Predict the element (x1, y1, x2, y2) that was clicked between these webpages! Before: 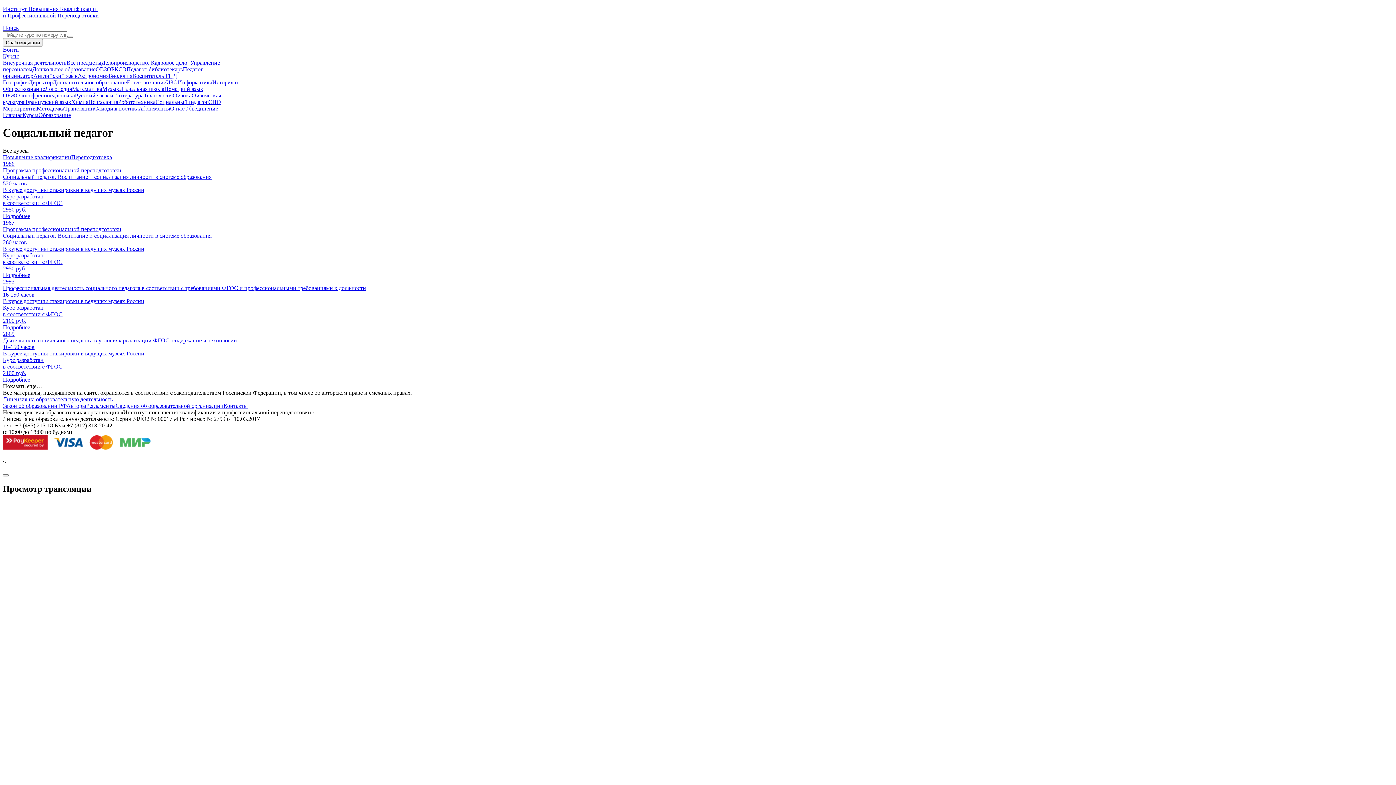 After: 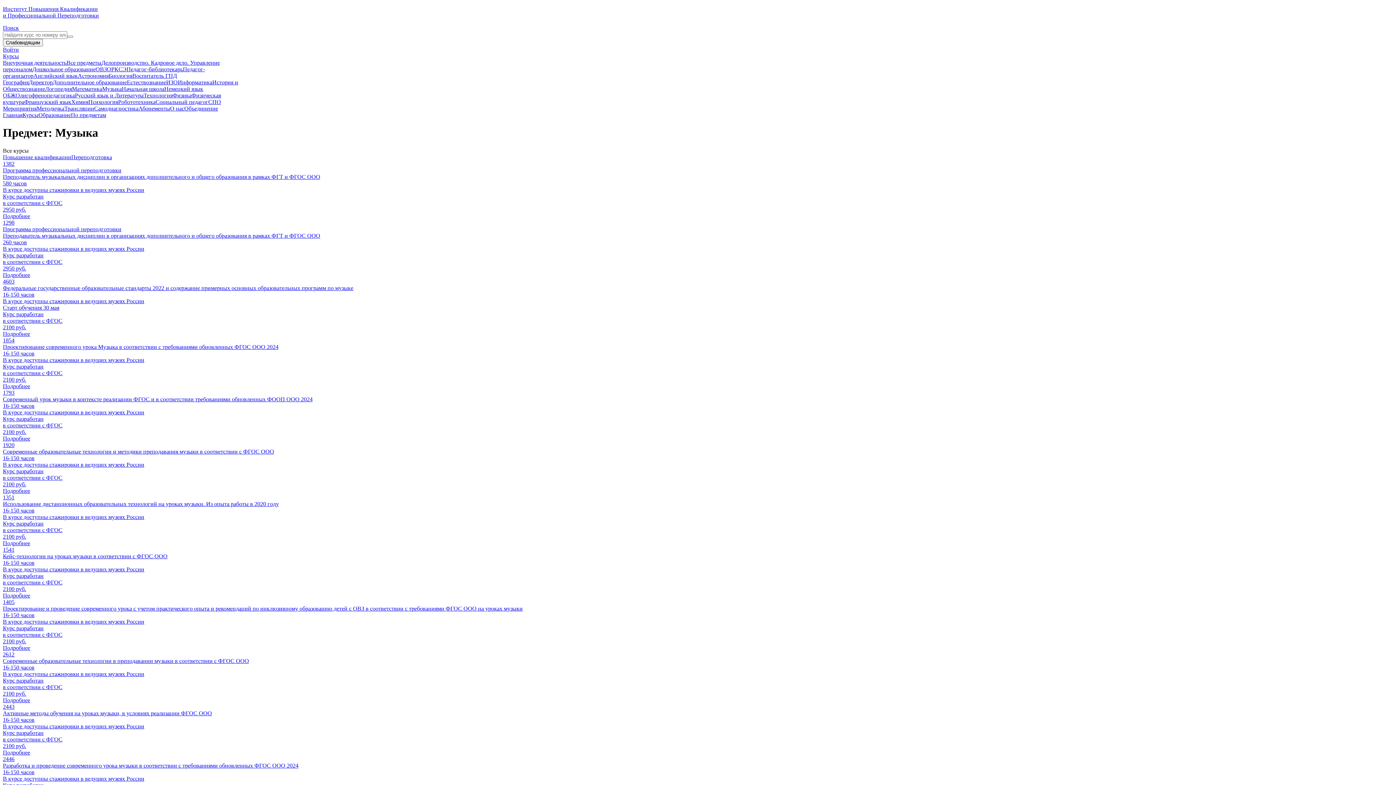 Action: bbox: (102, 85, 121, 92) label: Музыка